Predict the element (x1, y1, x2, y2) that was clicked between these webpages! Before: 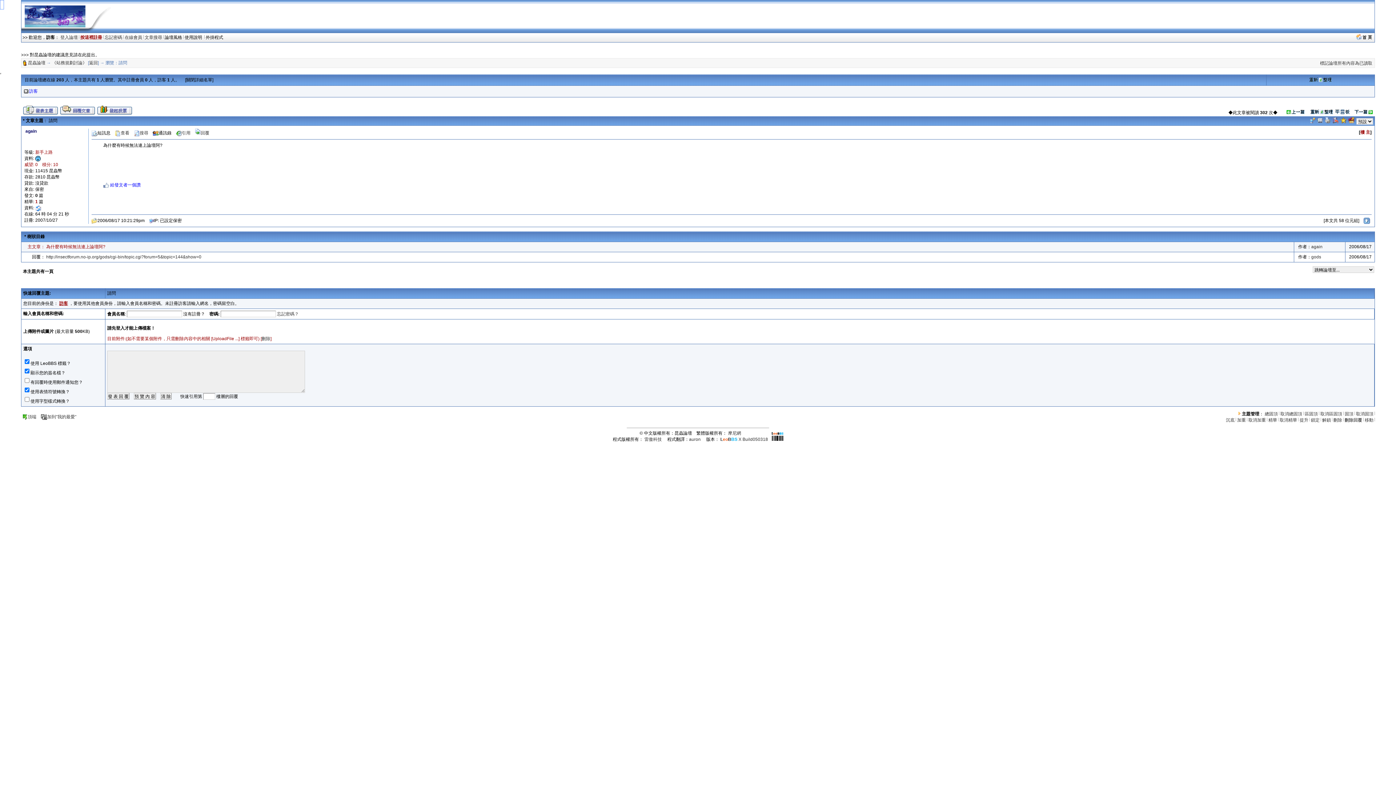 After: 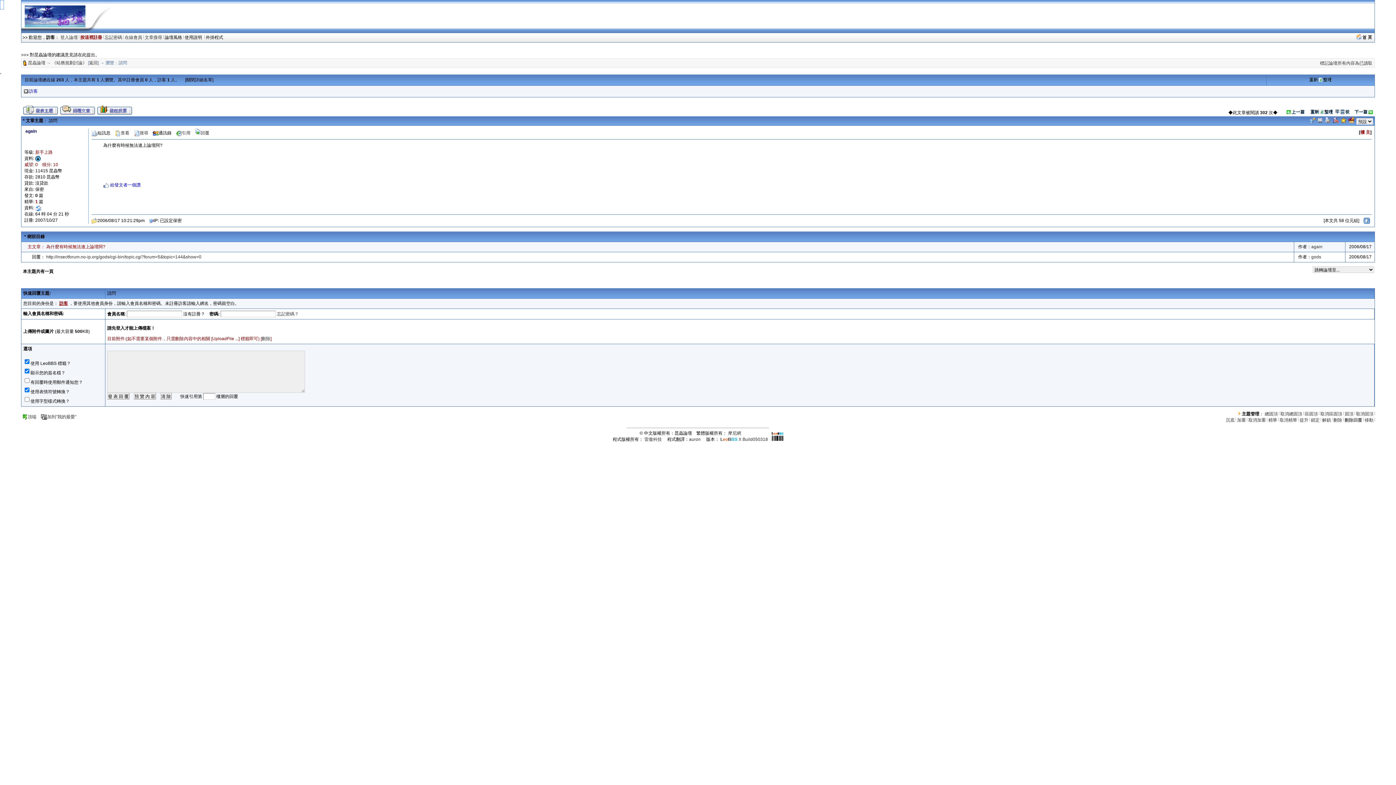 Action: bbox: (35, 149, 52, 154) label: 新手上路